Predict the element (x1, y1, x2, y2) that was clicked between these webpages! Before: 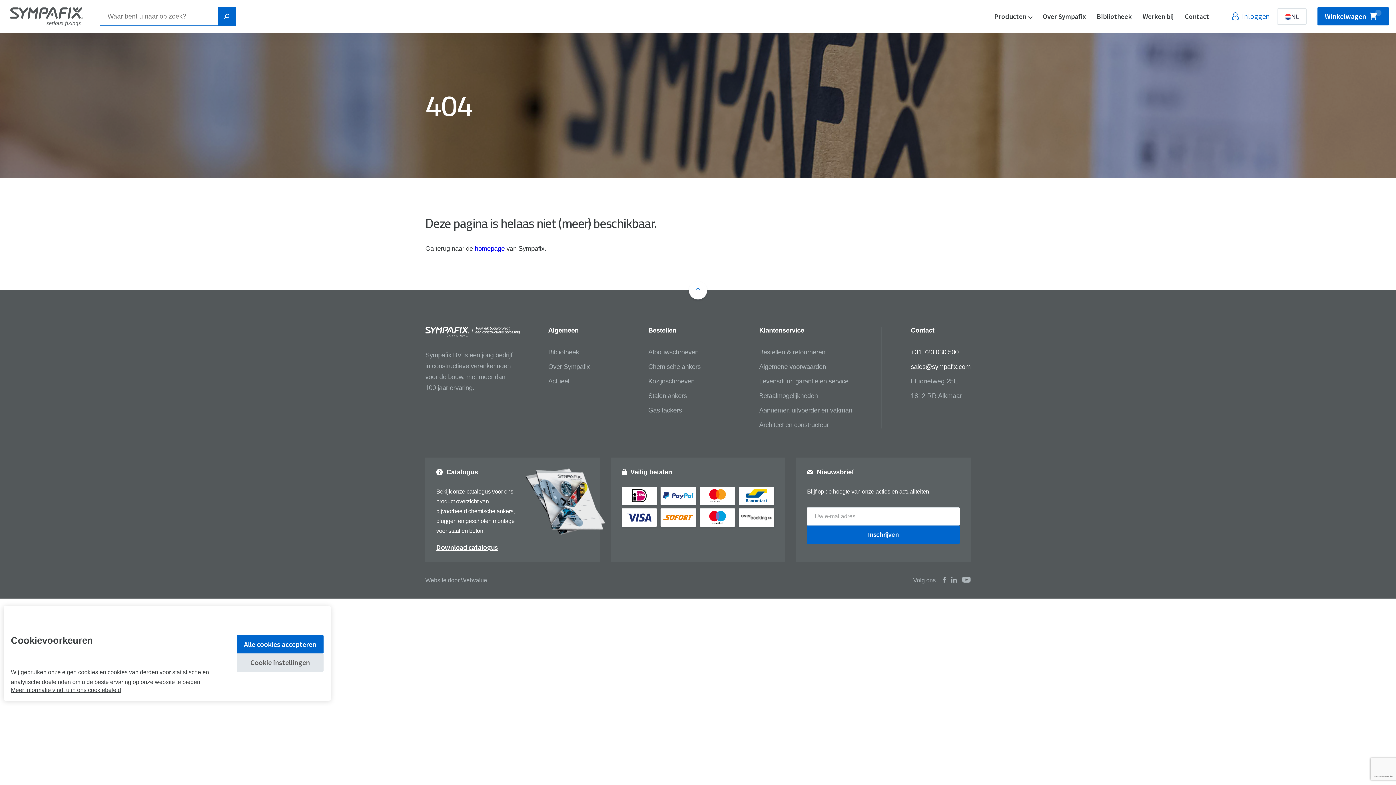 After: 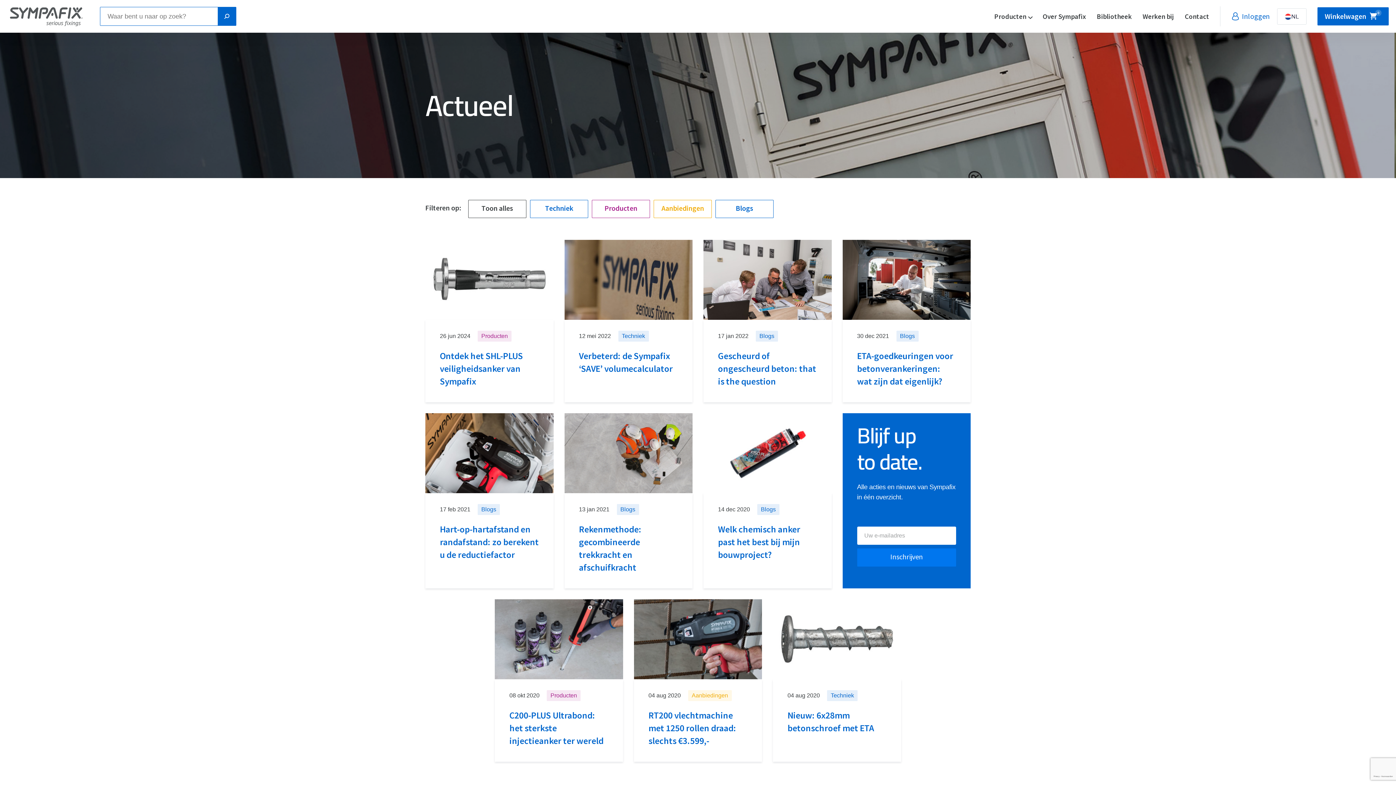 Action: bbox: (548, 377, 569, 385) label: Actueel